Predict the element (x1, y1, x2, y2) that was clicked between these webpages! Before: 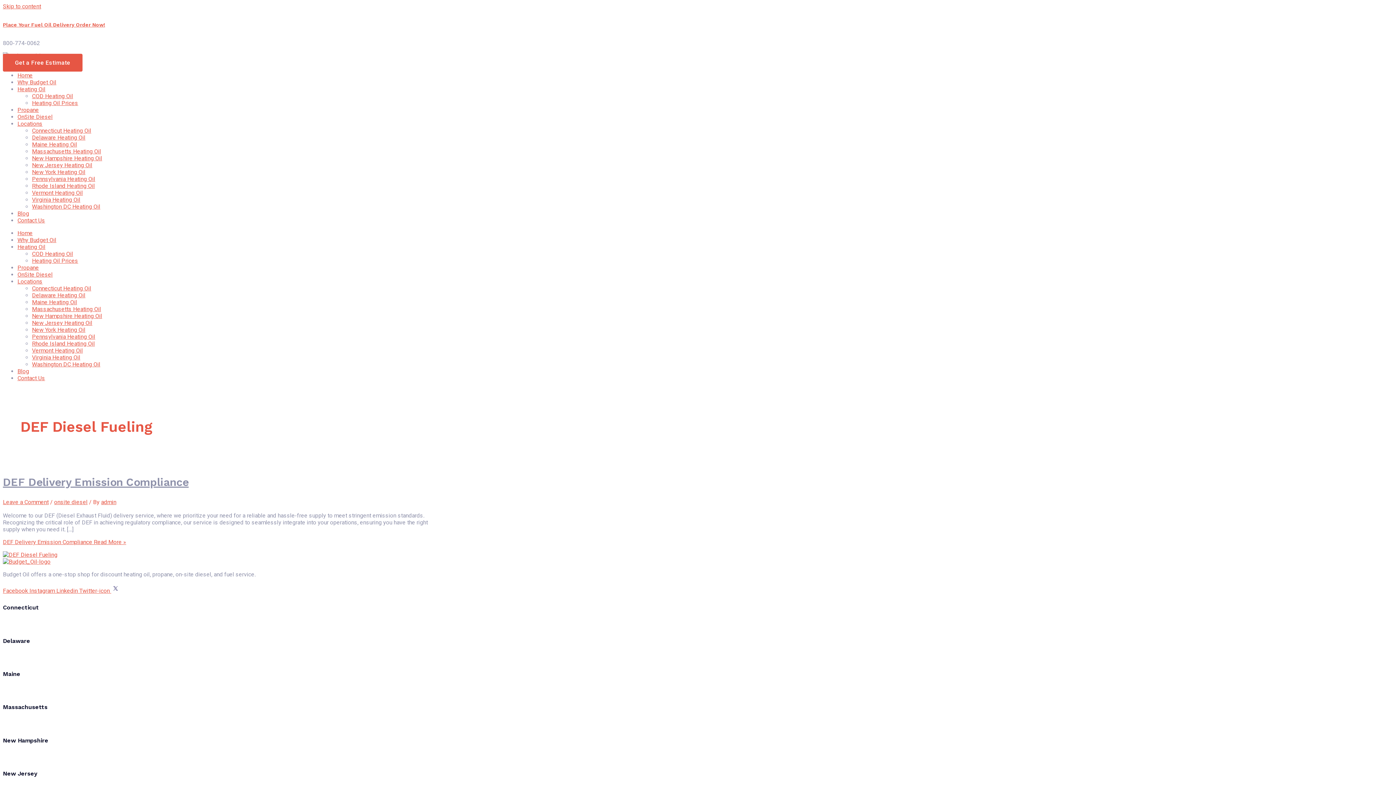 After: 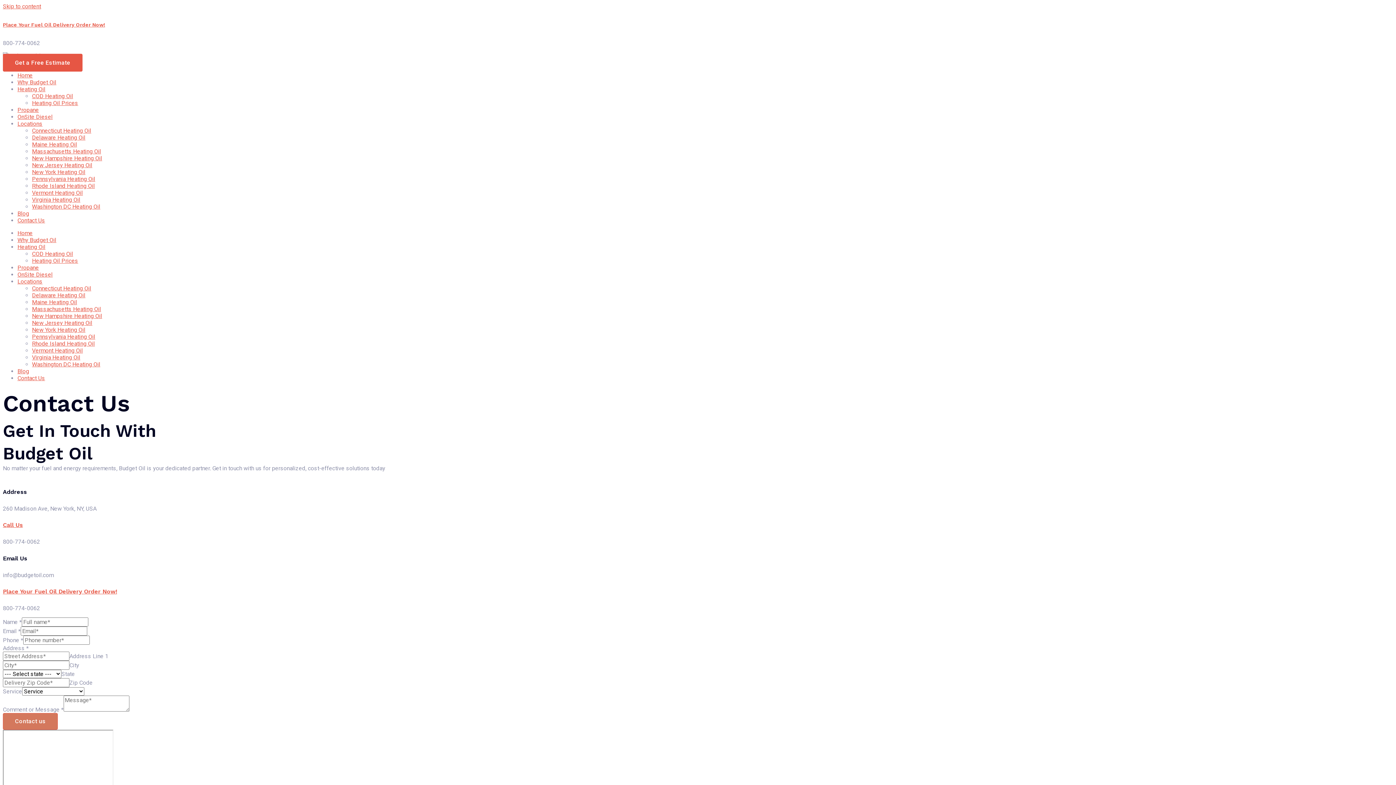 Action: bbox: (17, 217, 45, 224) label: Contact Us